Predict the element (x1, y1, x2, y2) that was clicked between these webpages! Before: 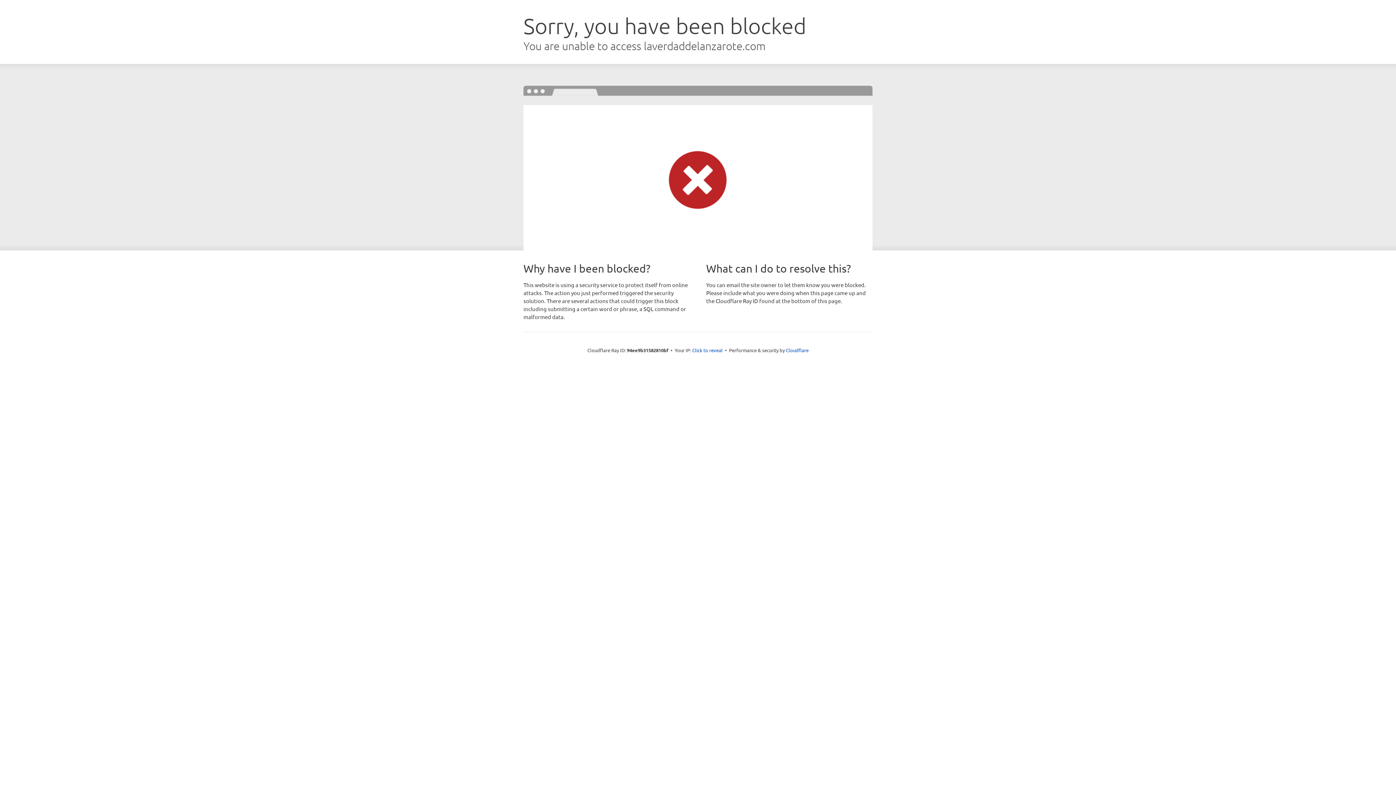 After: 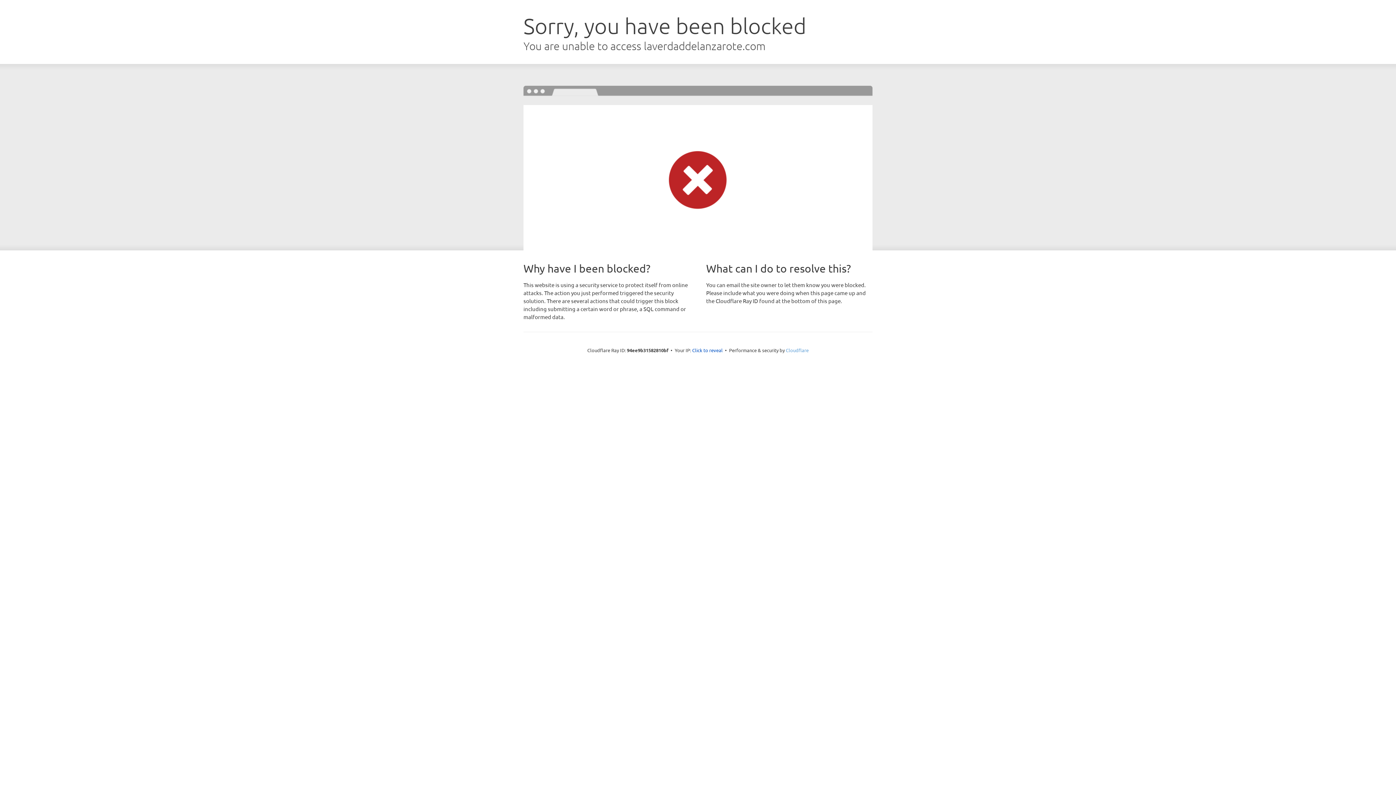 Action: label: Cloudflare bbox: (786, 347, 808, 353)